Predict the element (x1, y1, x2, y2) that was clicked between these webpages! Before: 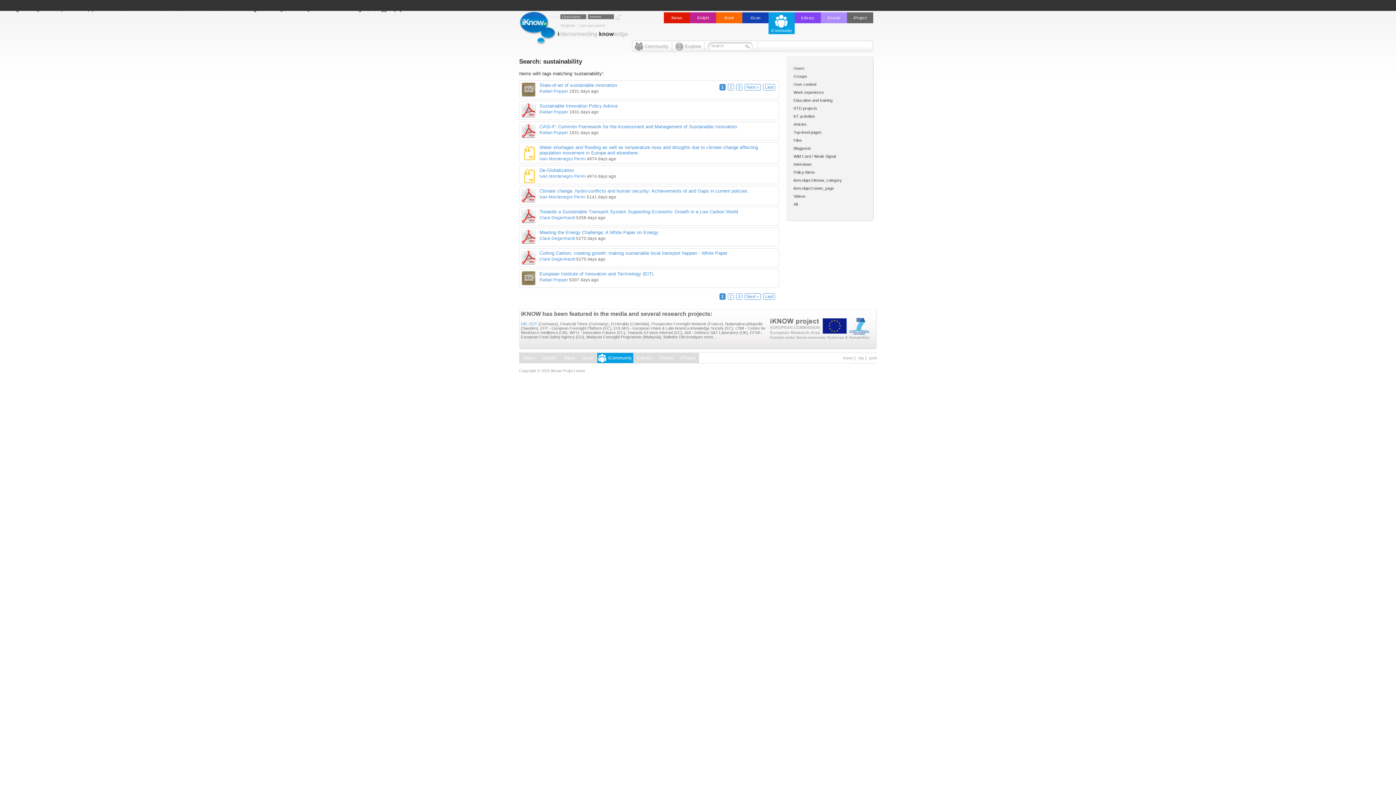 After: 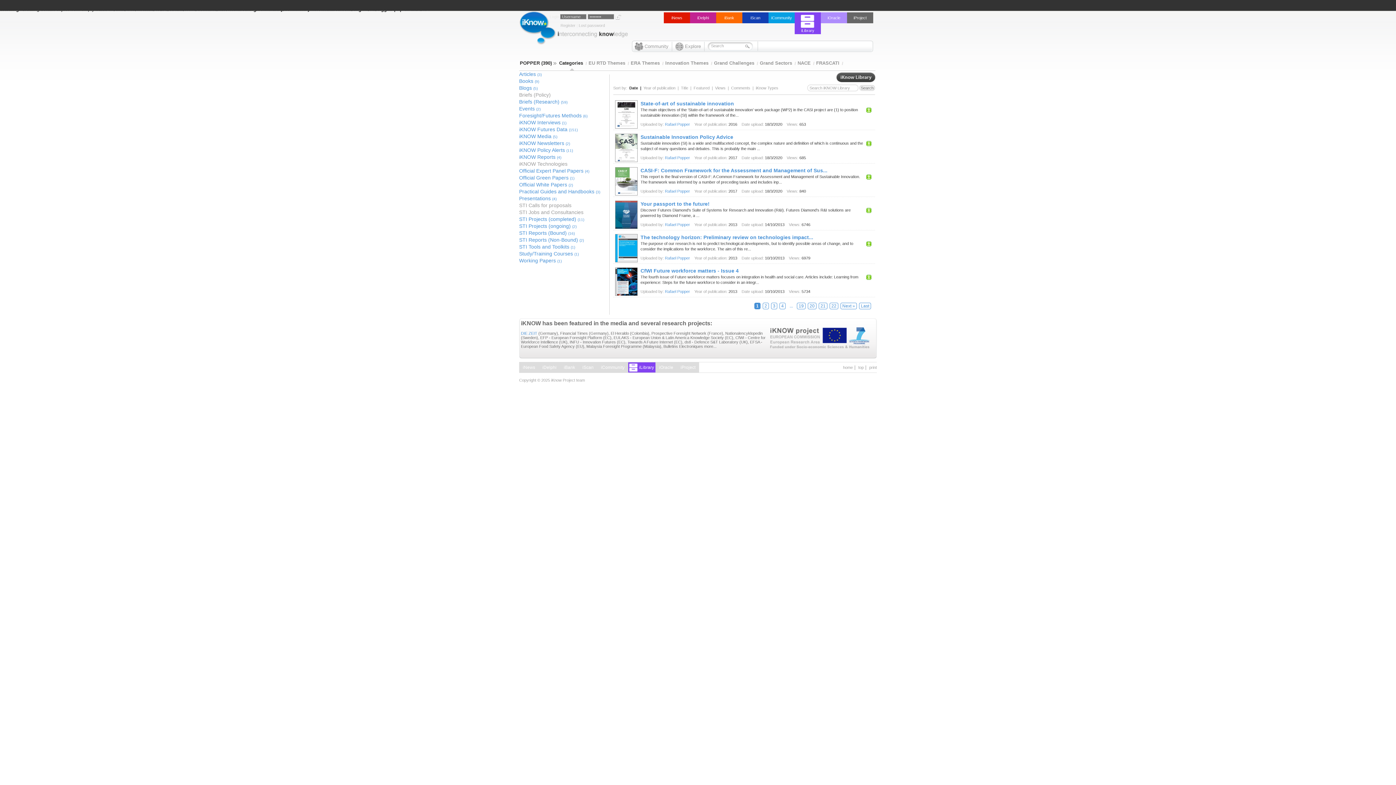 Action: bbox: (539, 277, 568, 282) label: Rafael Popper